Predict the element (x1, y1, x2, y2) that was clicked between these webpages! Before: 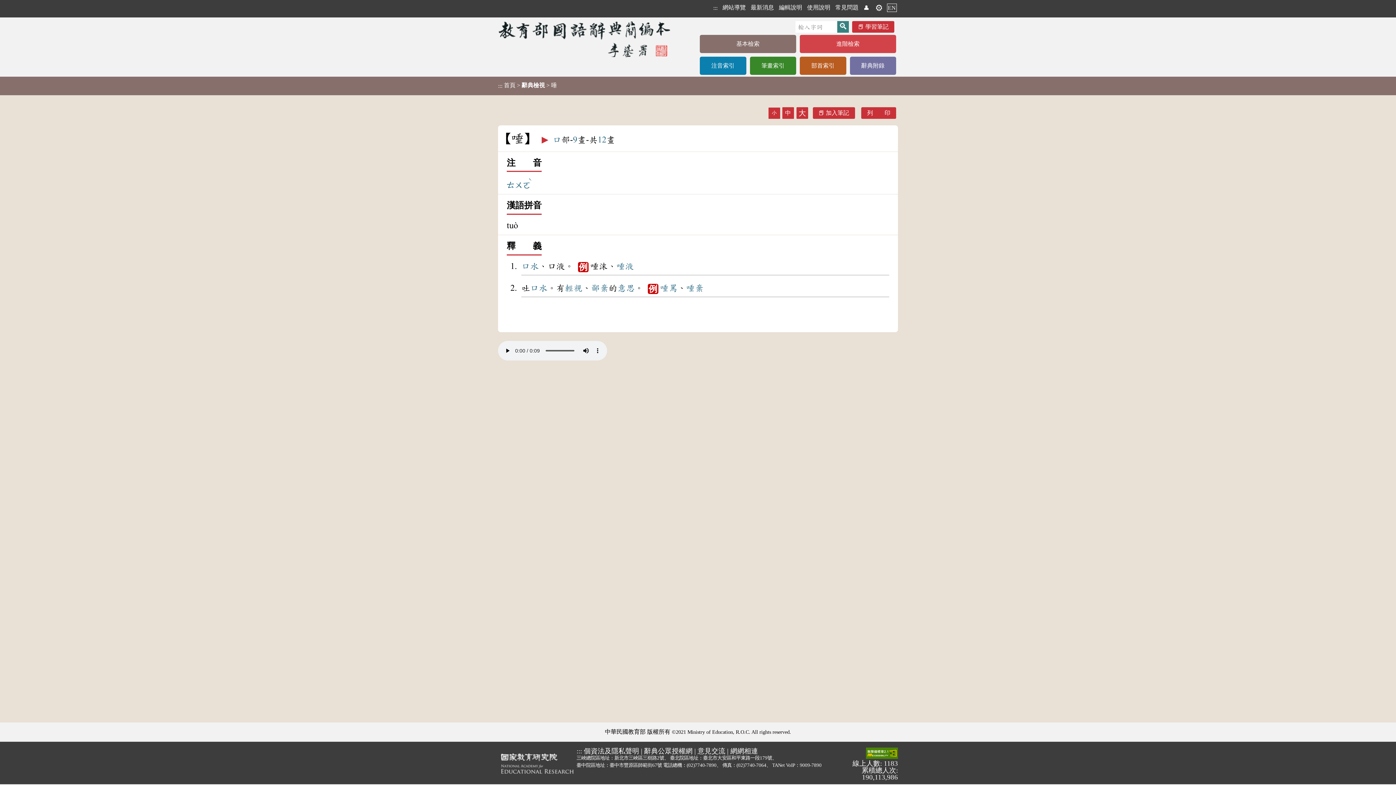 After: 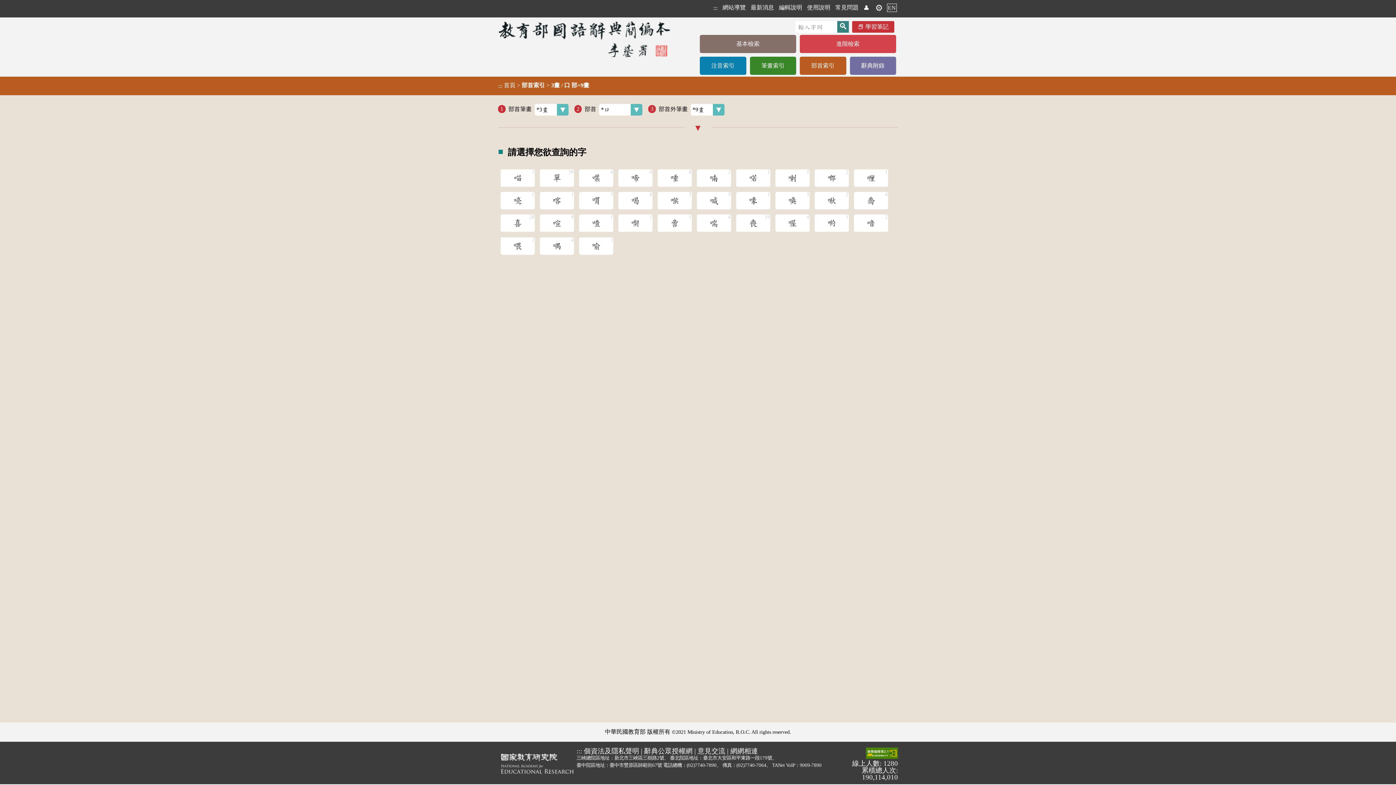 Action: bbox: (568, 137, 573, 146) label: 9